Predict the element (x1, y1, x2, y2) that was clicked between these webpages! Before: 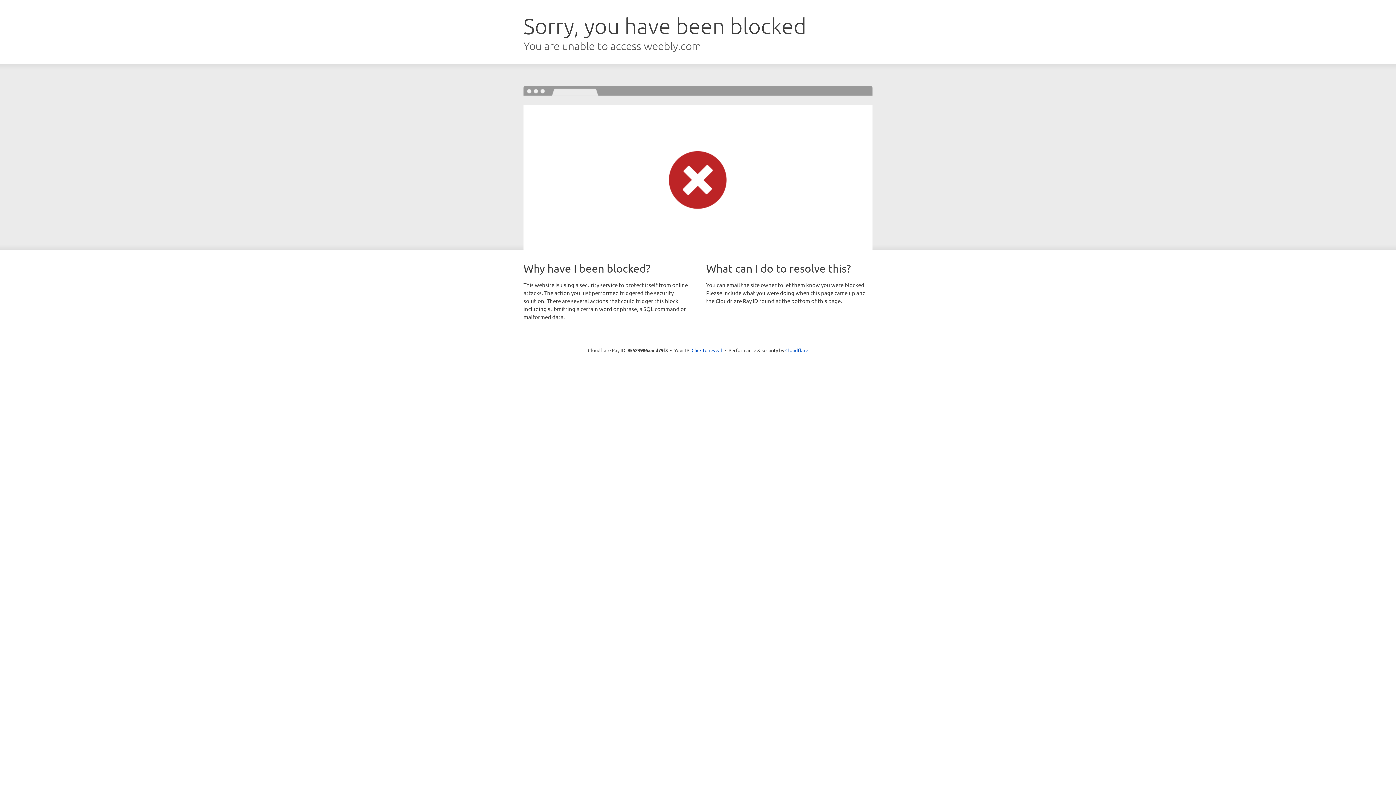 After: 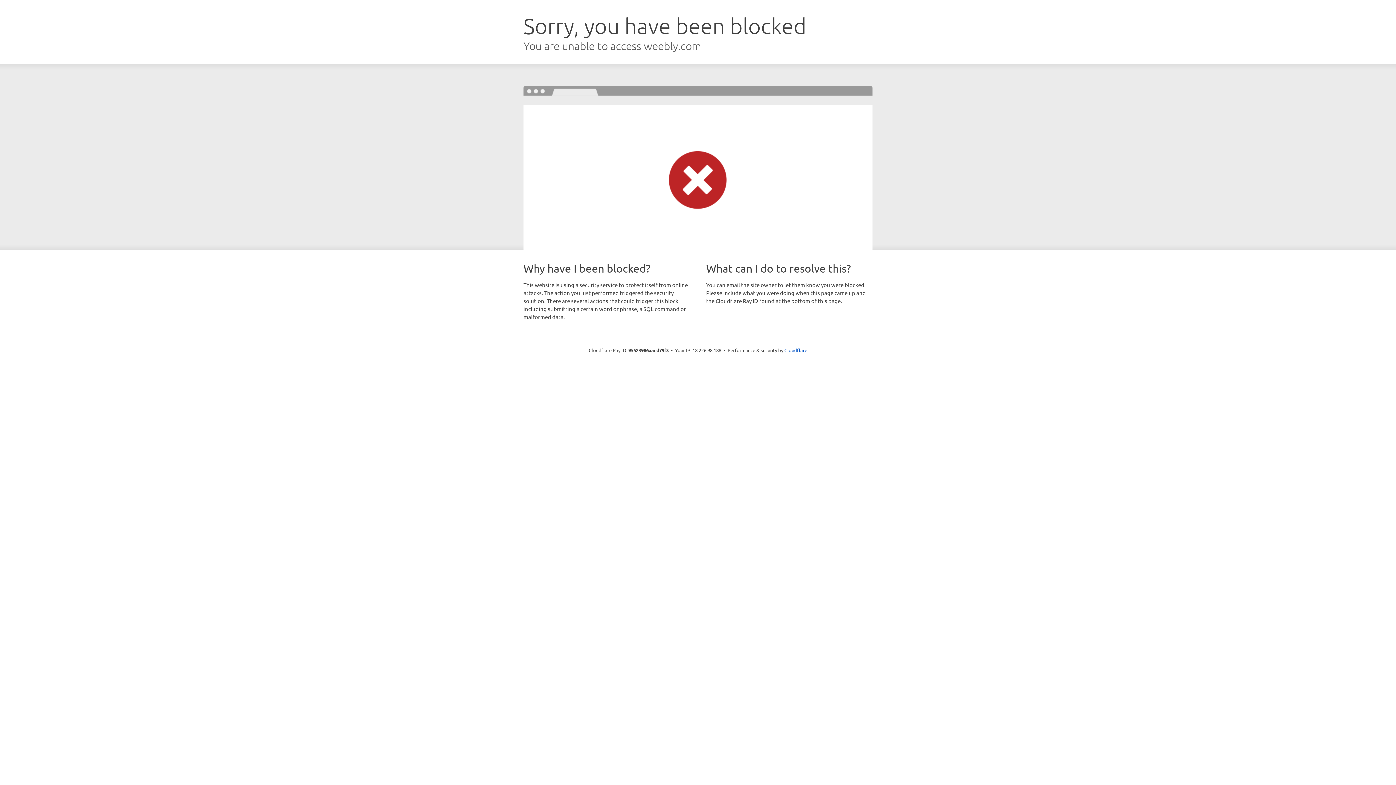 Action: label: Click to reveal bbox: (691, 346, 722, 353)